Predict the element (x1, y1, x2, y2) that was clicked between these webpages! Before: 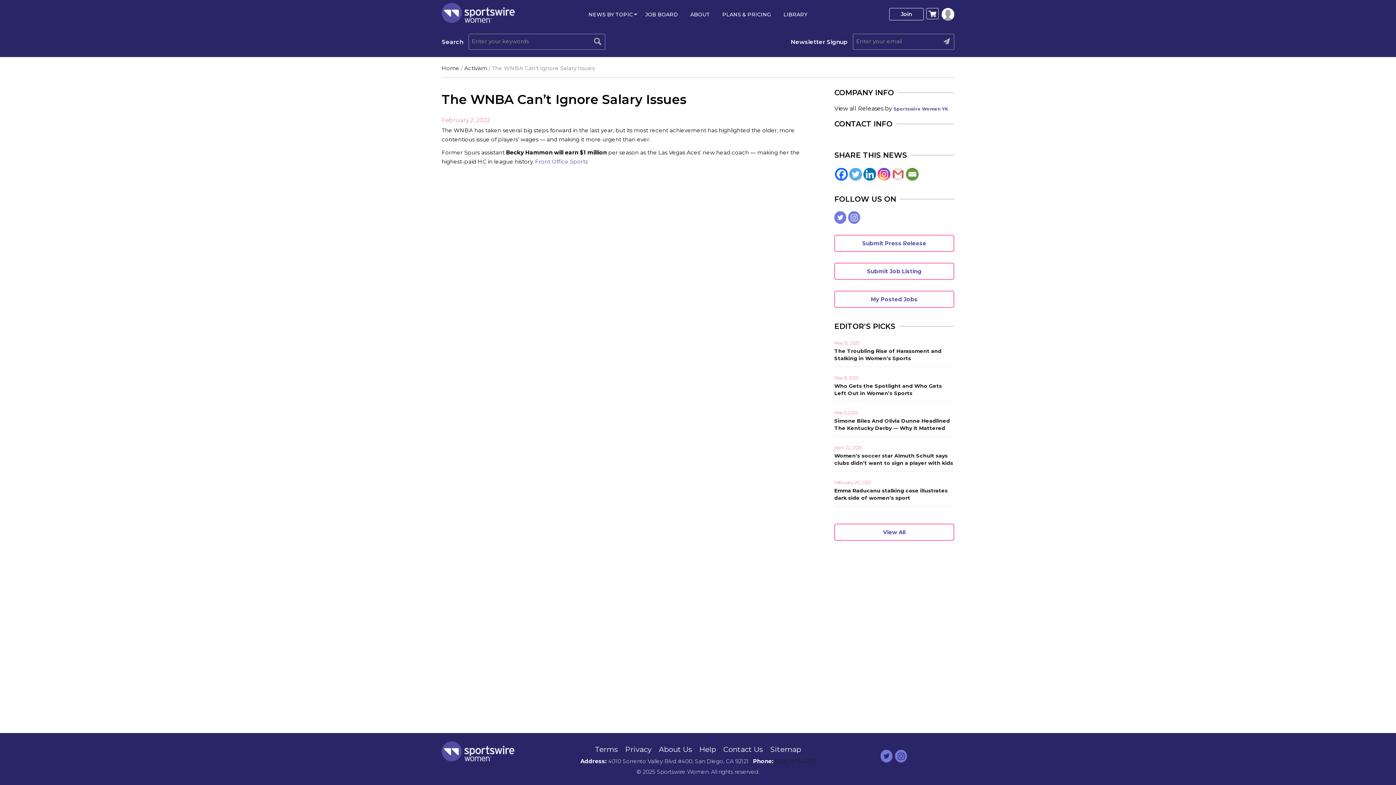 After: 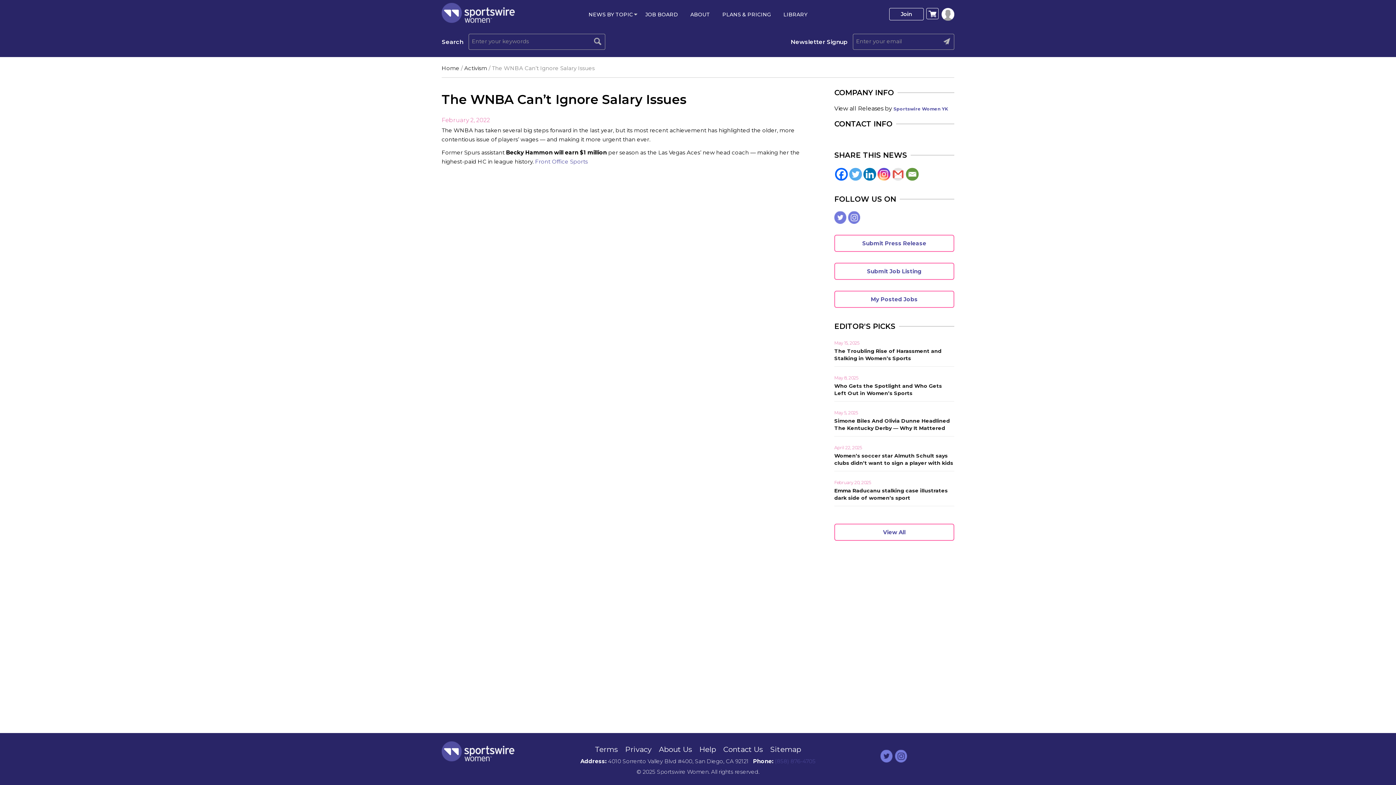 Action: label: (858) 876-4705 bbox: (775, 758, 815, 765)